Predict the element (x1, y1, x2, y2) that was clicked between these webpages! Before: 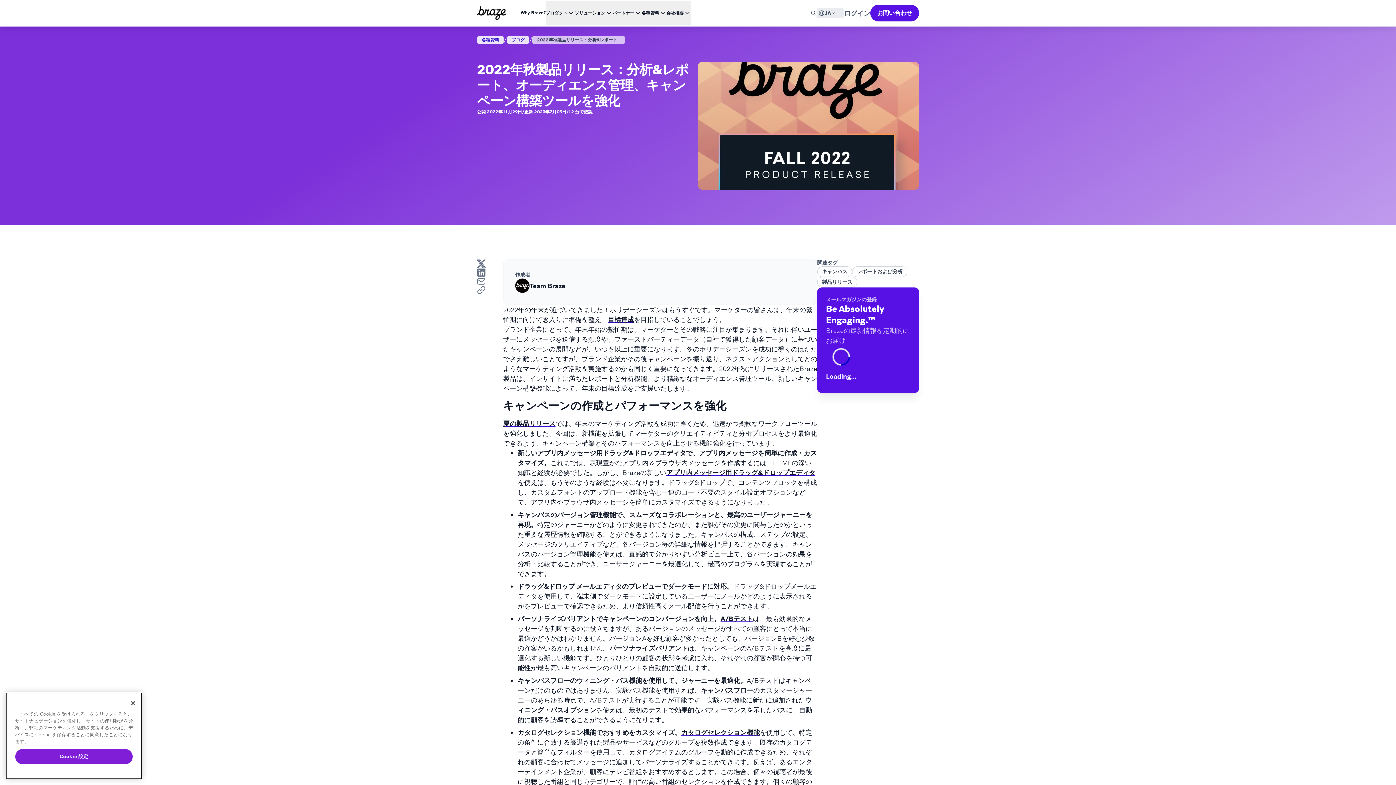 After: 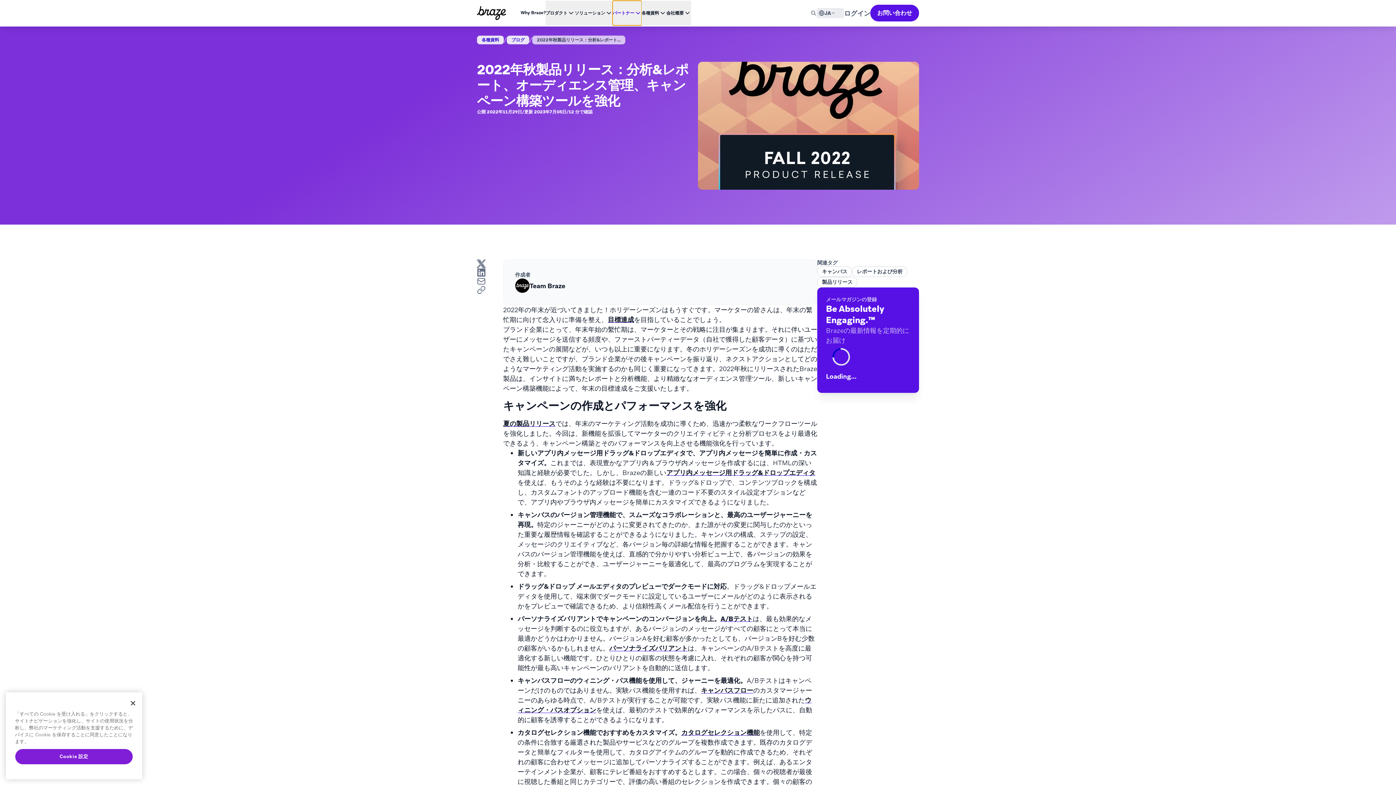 Action: label: パートナー bbox: (612, 0, 641, 25)